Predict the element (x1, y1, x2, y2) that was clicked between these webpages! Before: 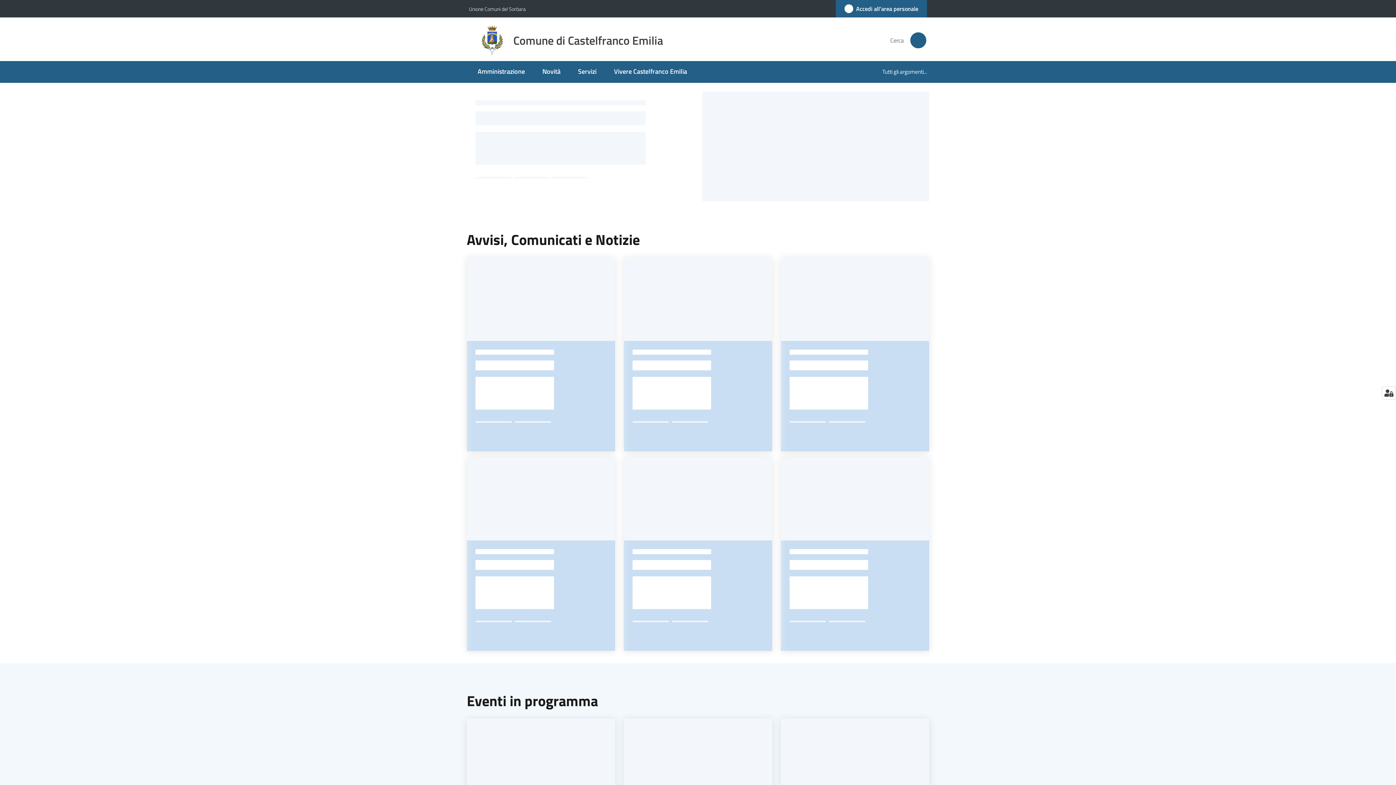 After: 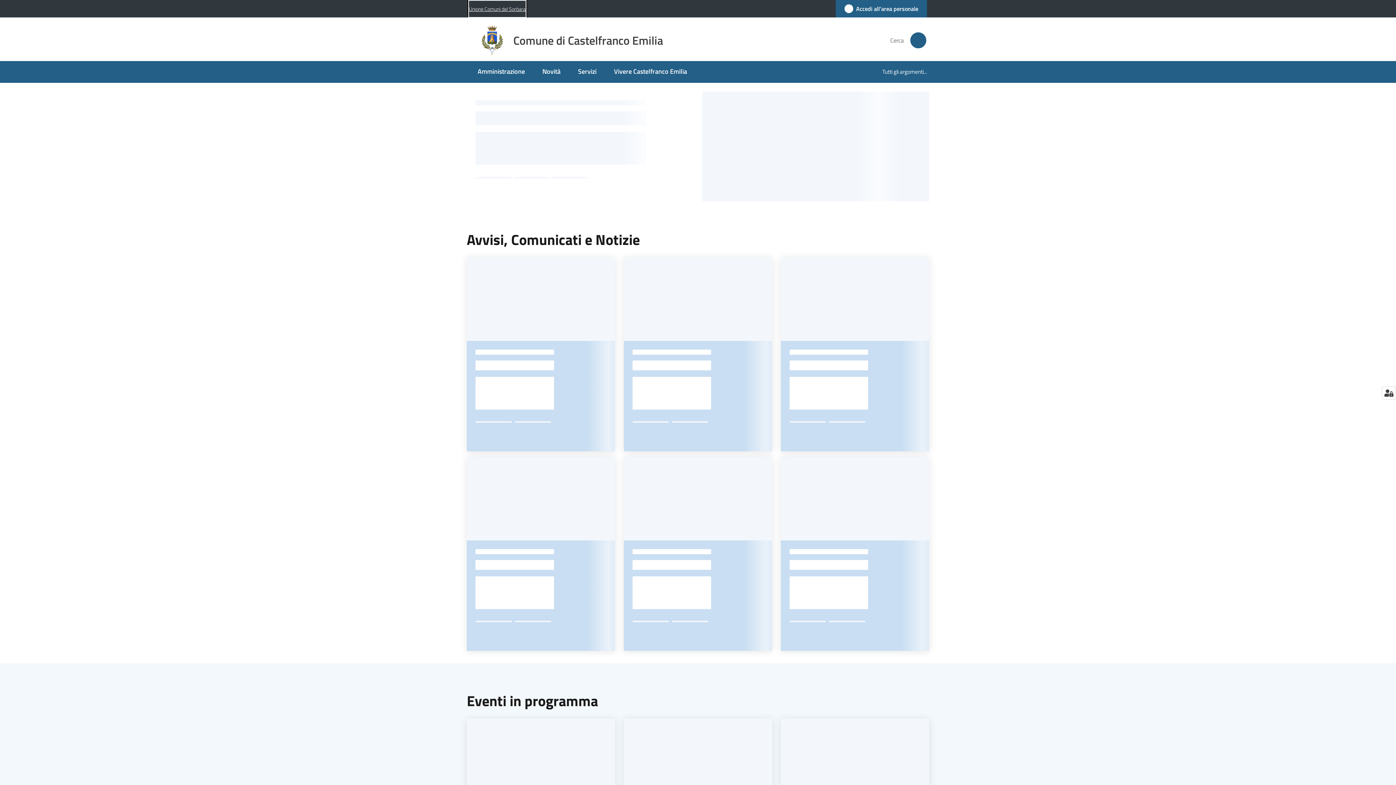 Action: label: Unione Comuni del Sorbara bbox: (469, 0, 525, 16)